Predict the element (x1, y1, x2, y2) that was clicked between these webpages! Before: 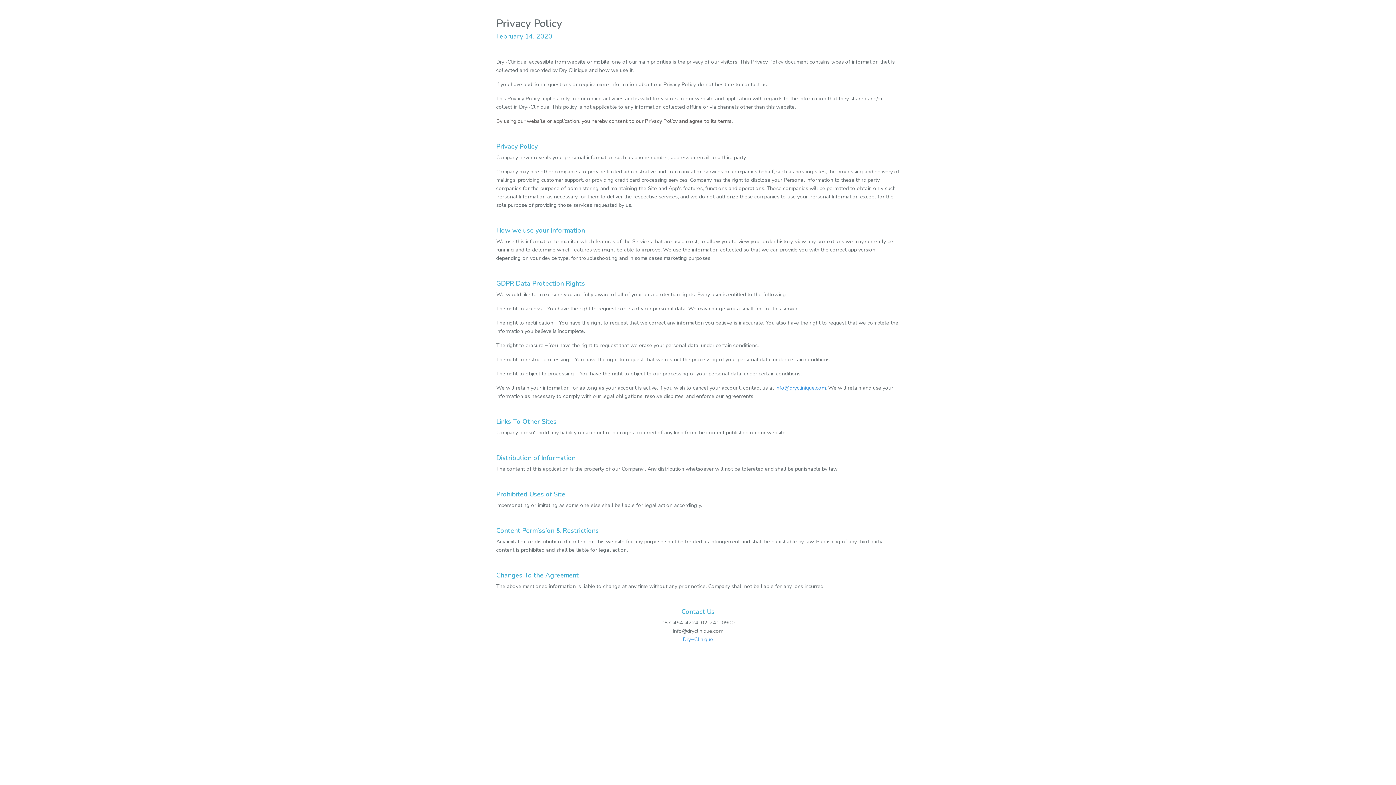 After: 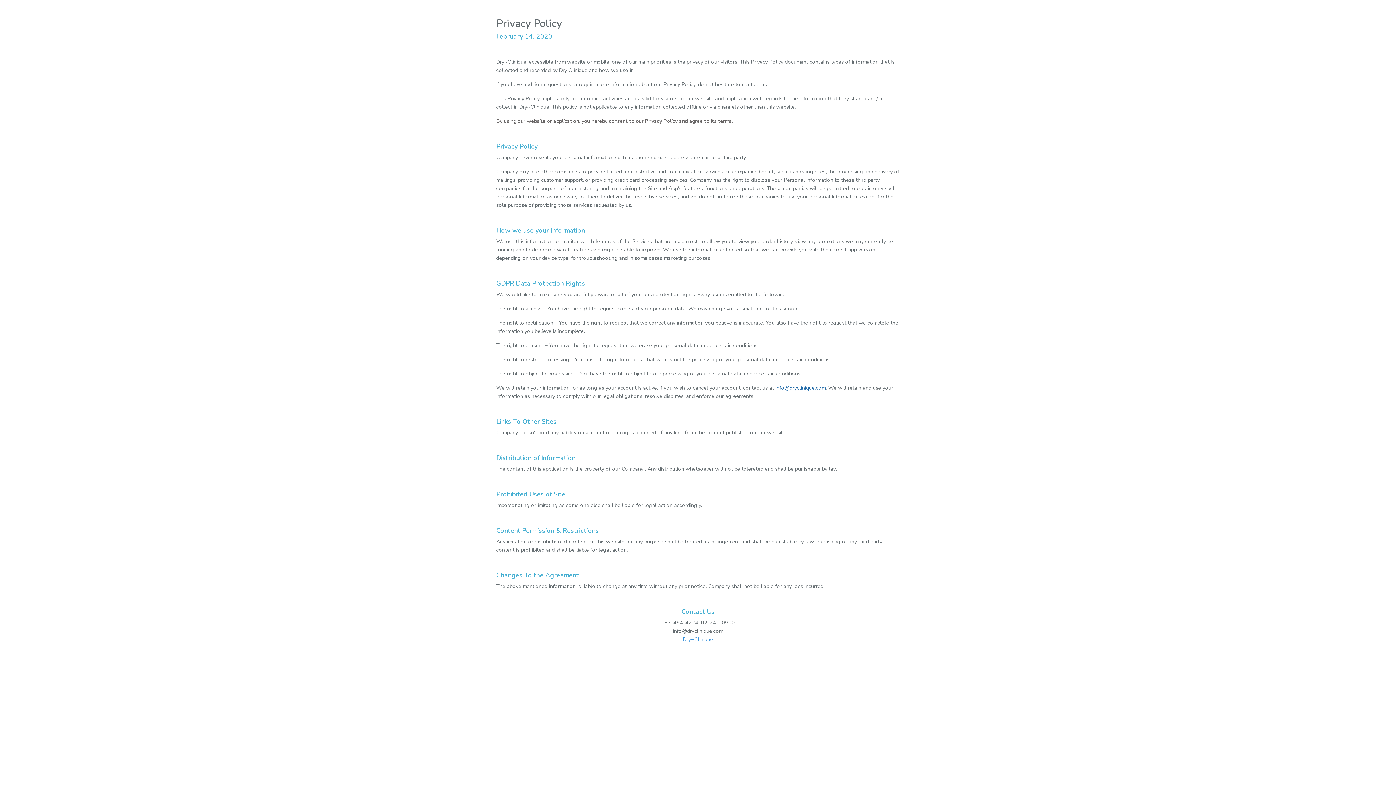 Action: label: info@dryclinique.com bbox: (775, 384, 825, 391)